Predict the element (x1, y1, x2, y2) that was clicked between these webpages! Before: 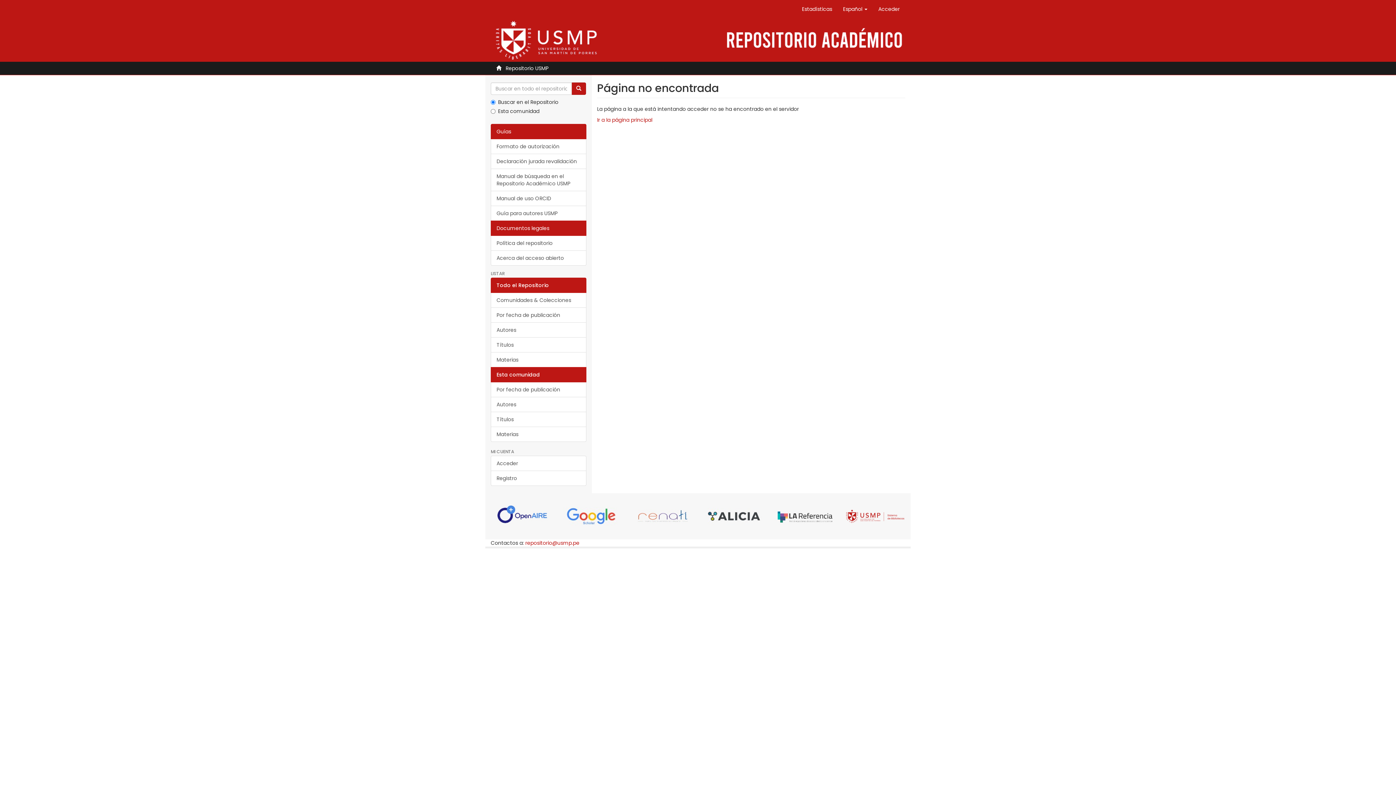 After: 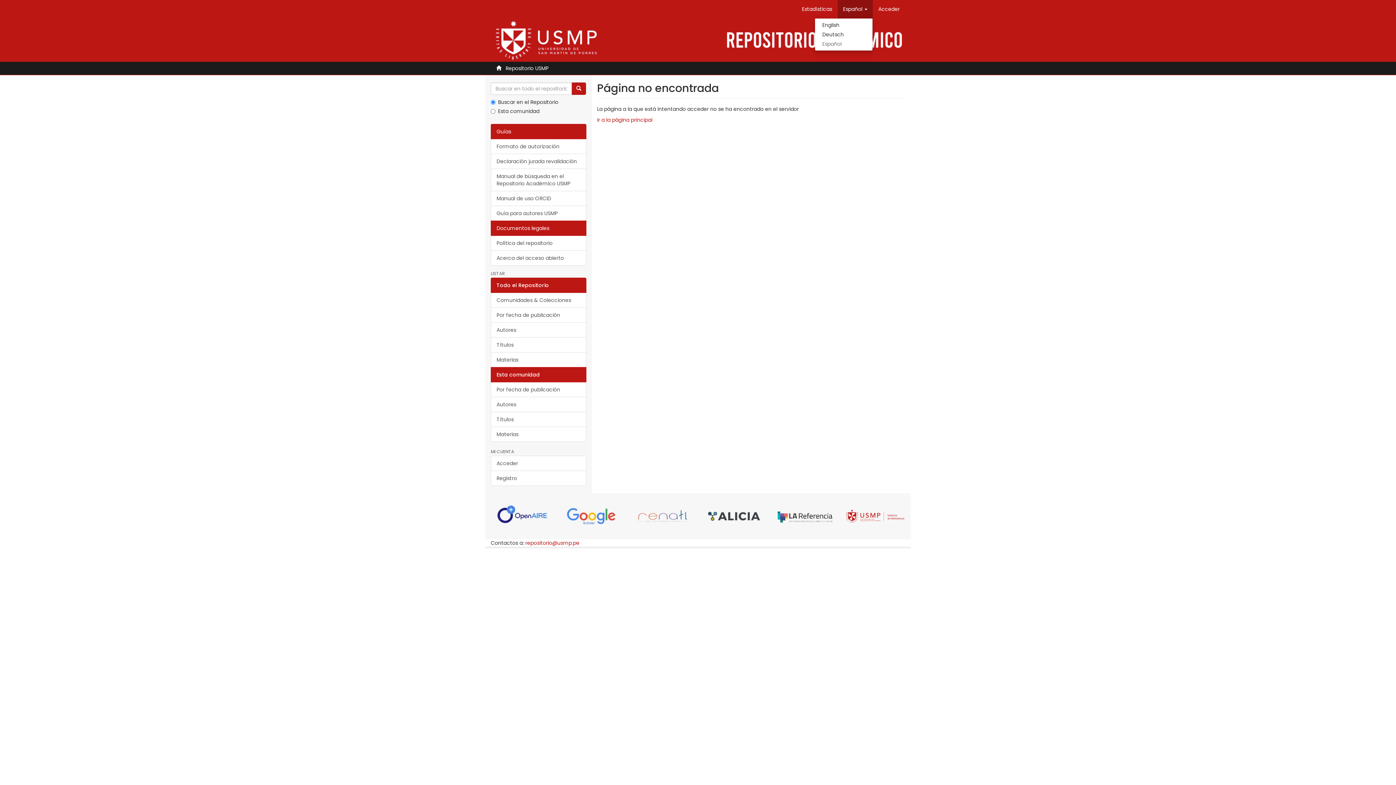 Action: label: Español  bbox: (837, 0, 873, 18)